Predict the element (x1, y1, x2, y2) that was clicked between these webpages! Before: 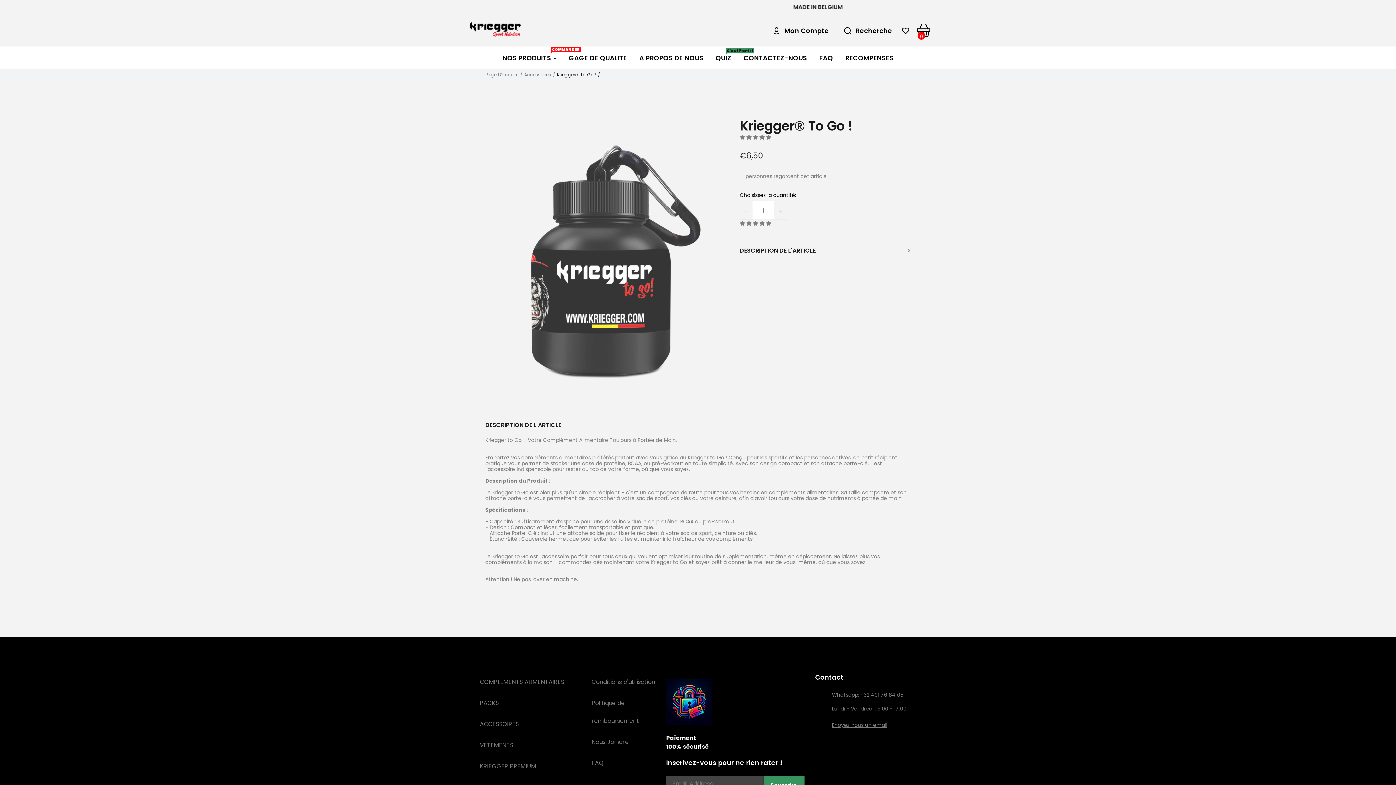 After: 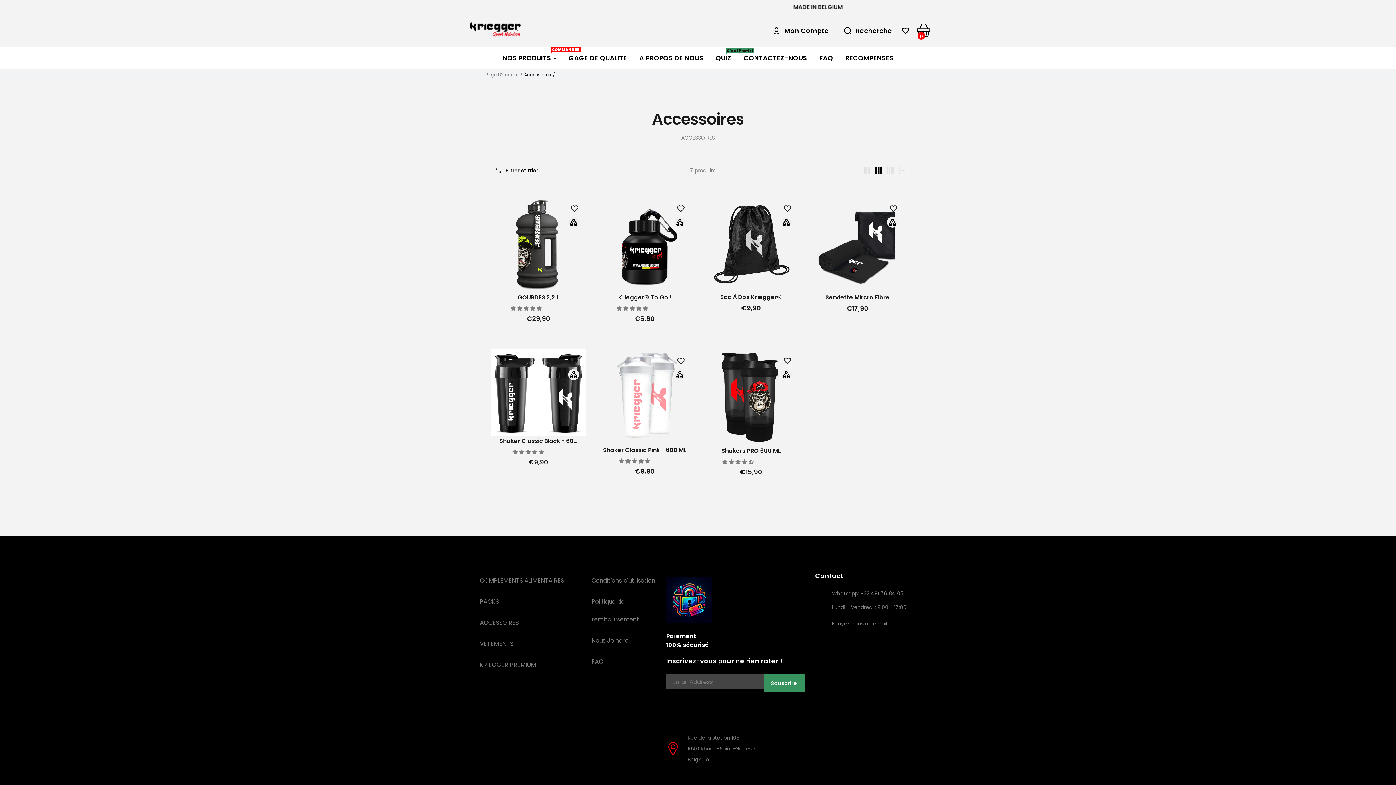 Action: label: Accessoires bbox: (524, 72, 551, 77)